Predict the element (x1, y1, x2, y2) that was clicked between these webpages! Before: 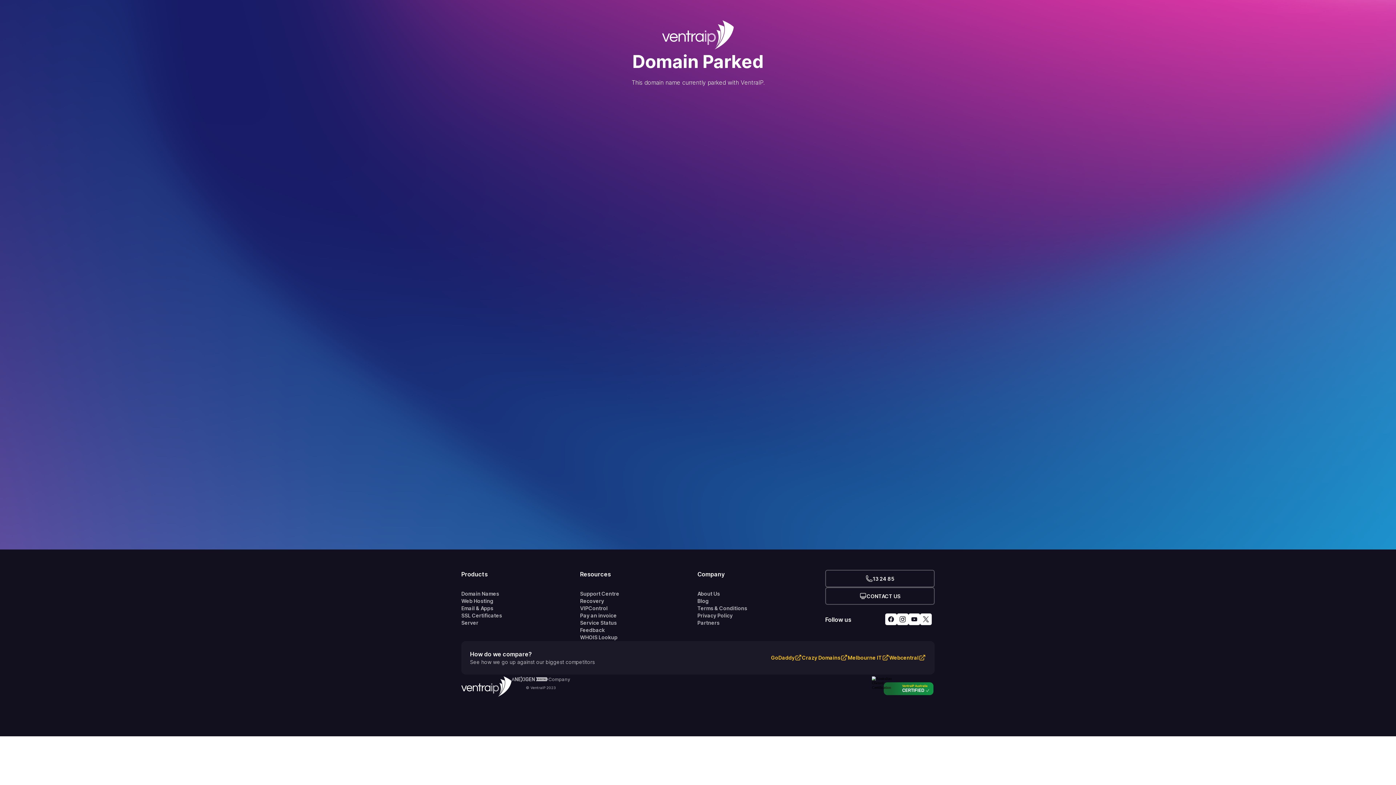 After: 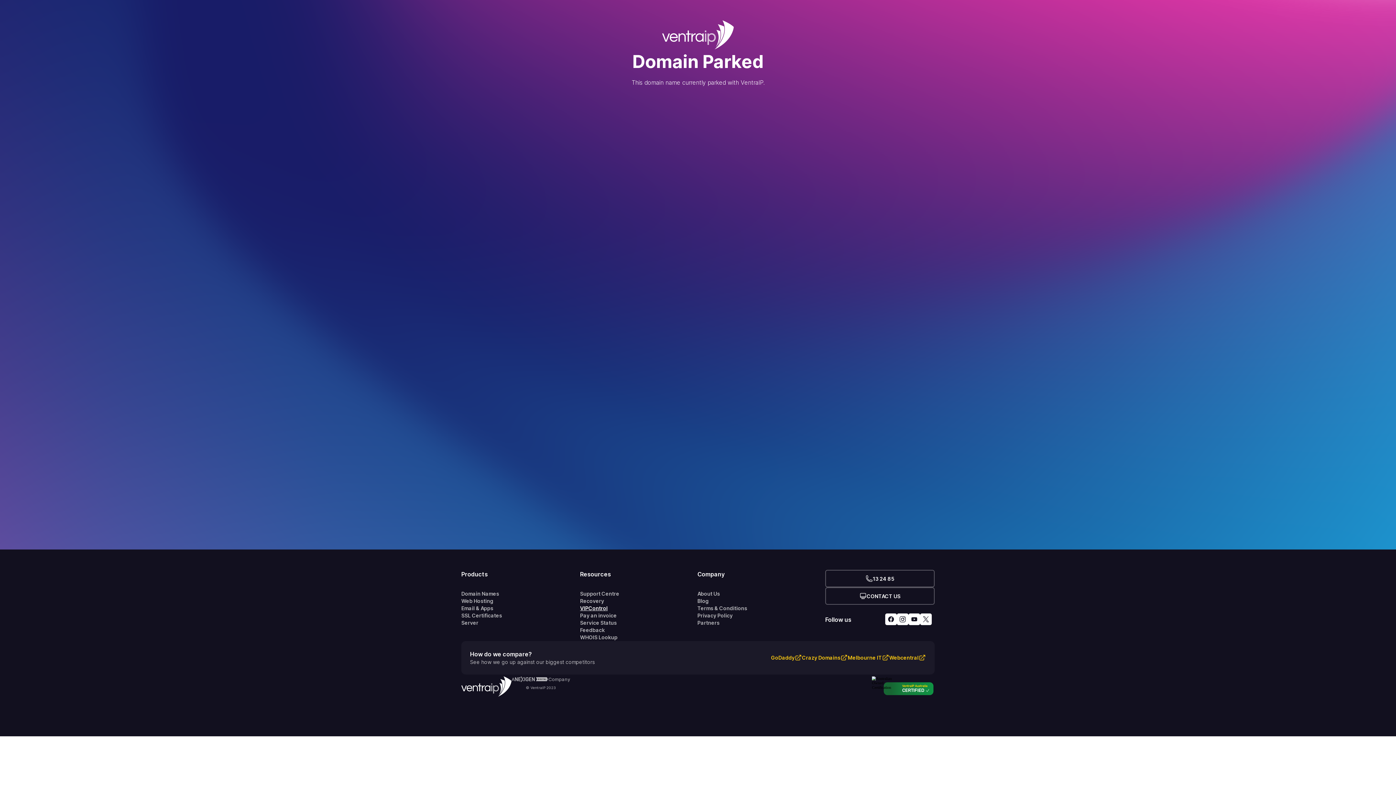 Action: bbox: (580, 605, 697, 612) label: VIPControl